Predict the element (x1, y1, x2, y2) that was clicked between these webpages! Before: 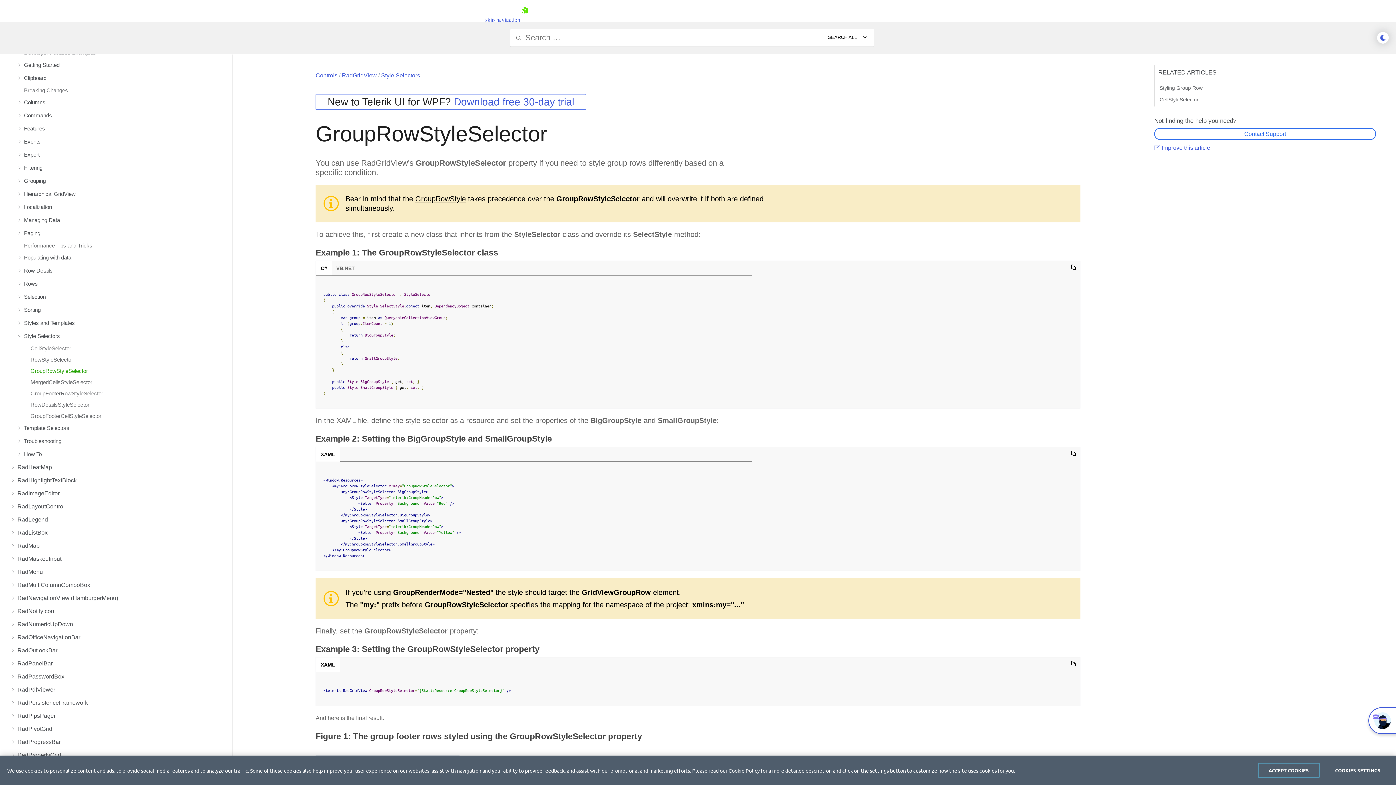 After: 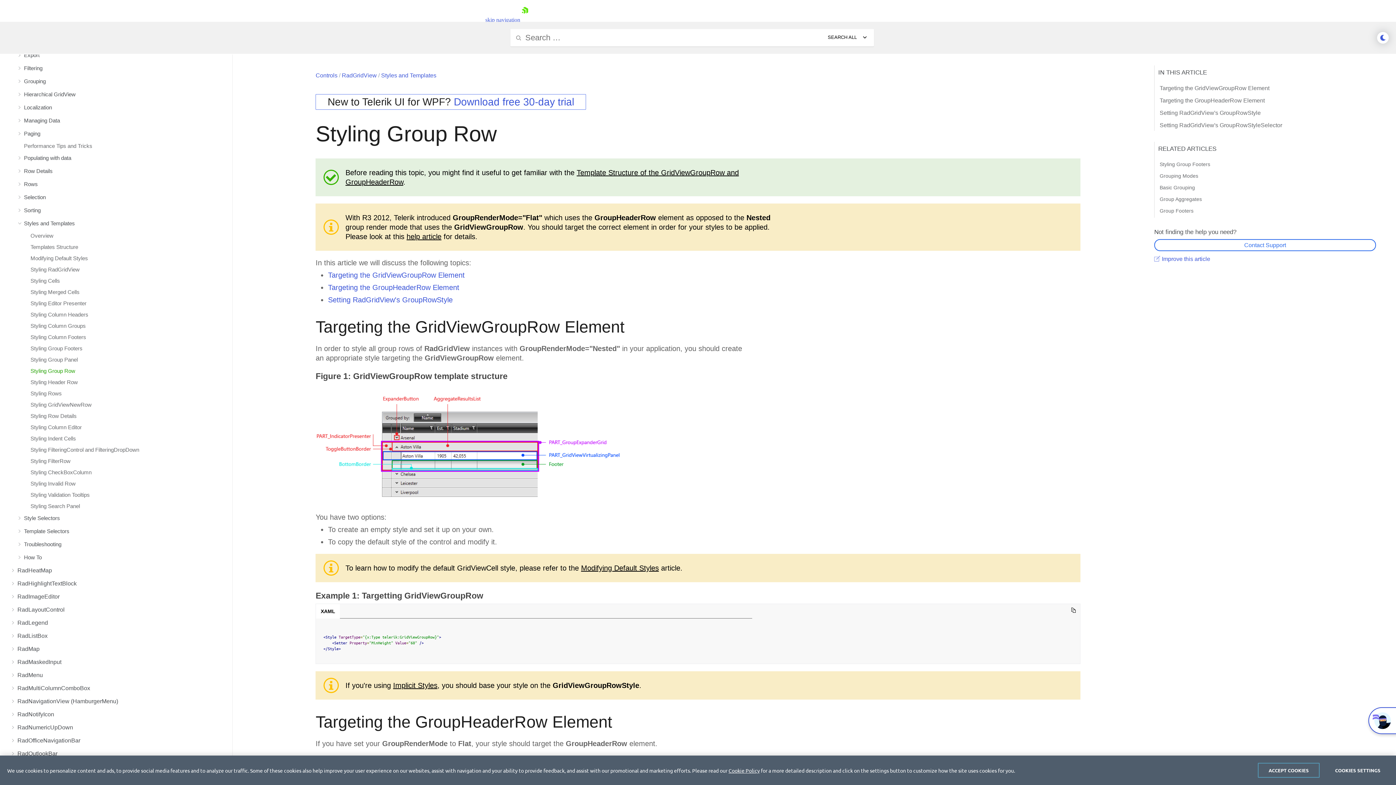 Action: label: Styling Group Row bbox: (1153, 84, 1376, 91)